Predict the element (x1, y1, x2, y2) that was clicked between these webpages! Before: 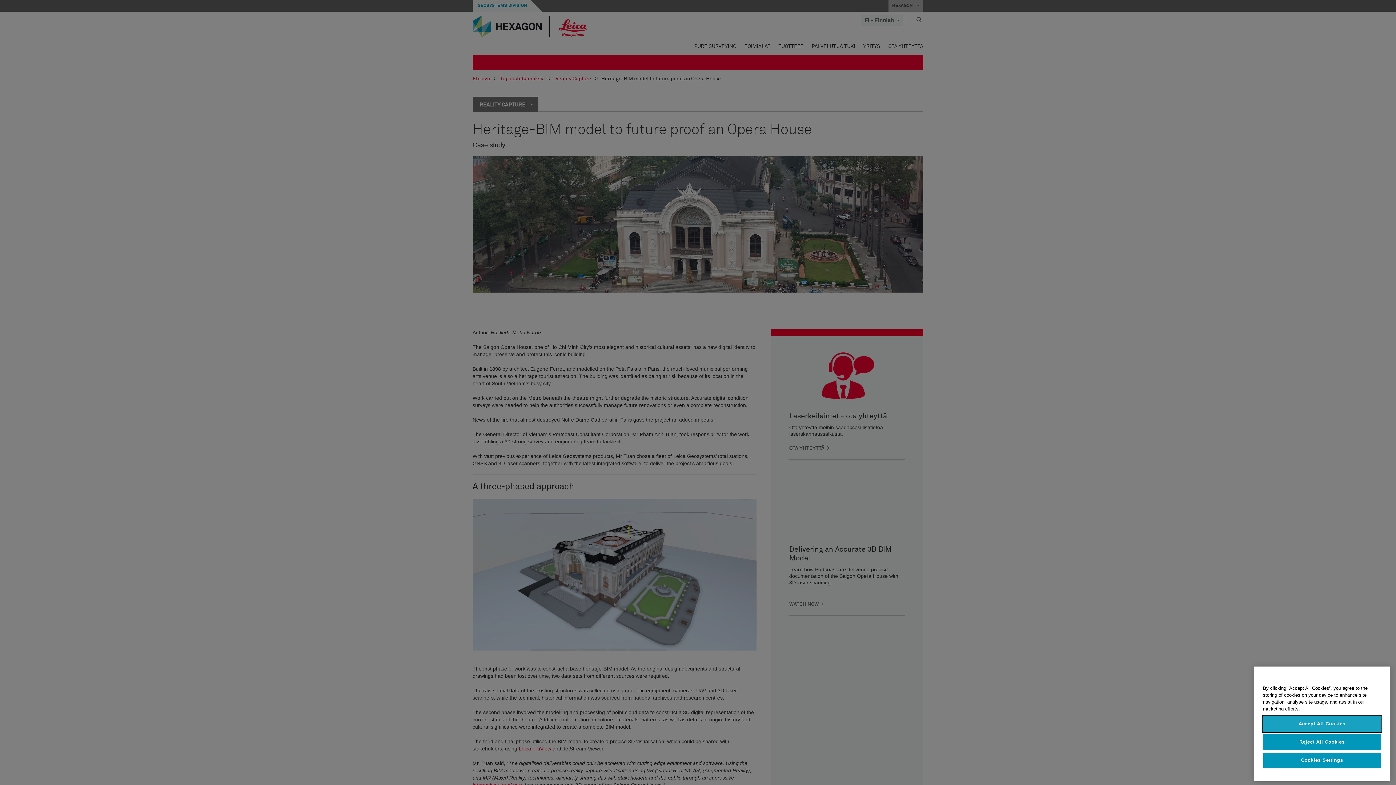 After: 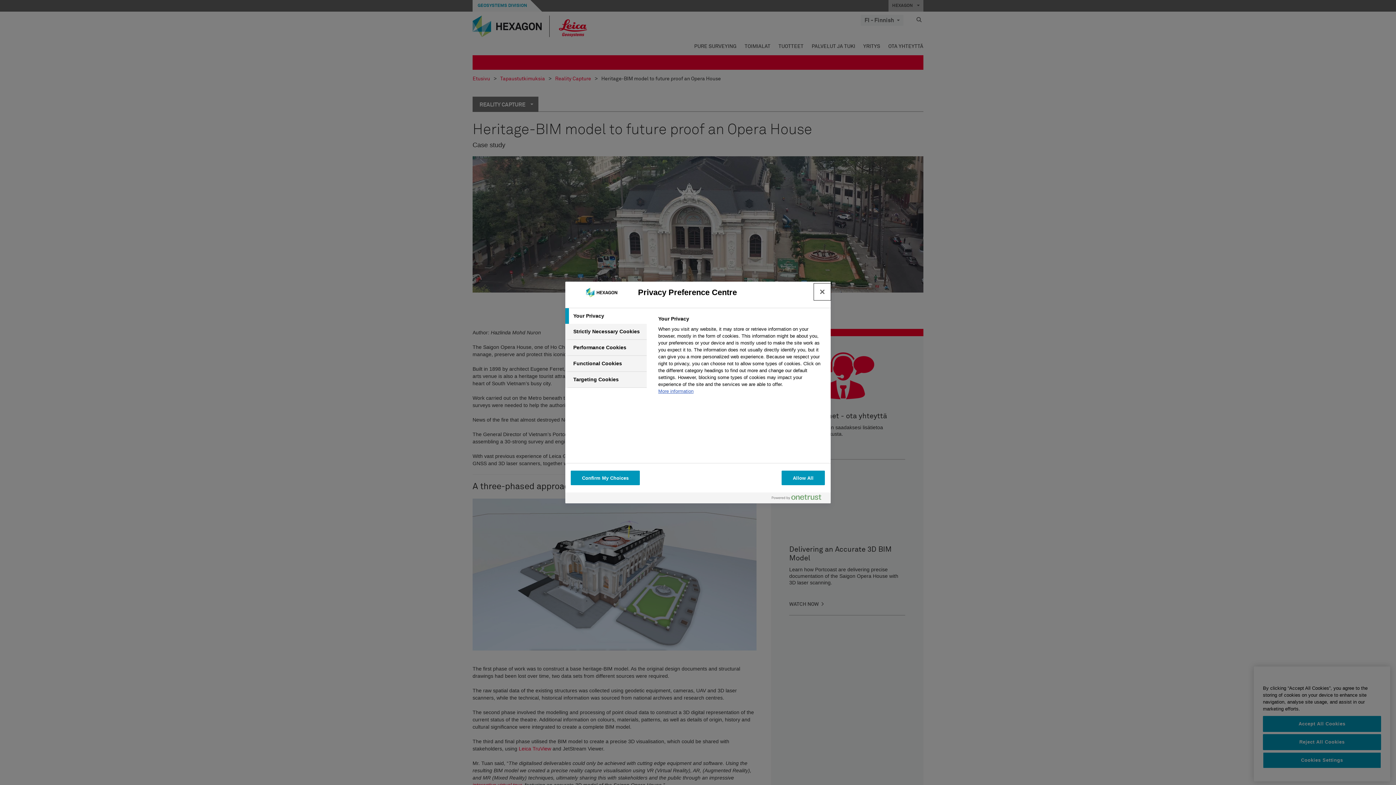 Action: label: Cookies Settings bbox: (1263, 752, 1381, 768)